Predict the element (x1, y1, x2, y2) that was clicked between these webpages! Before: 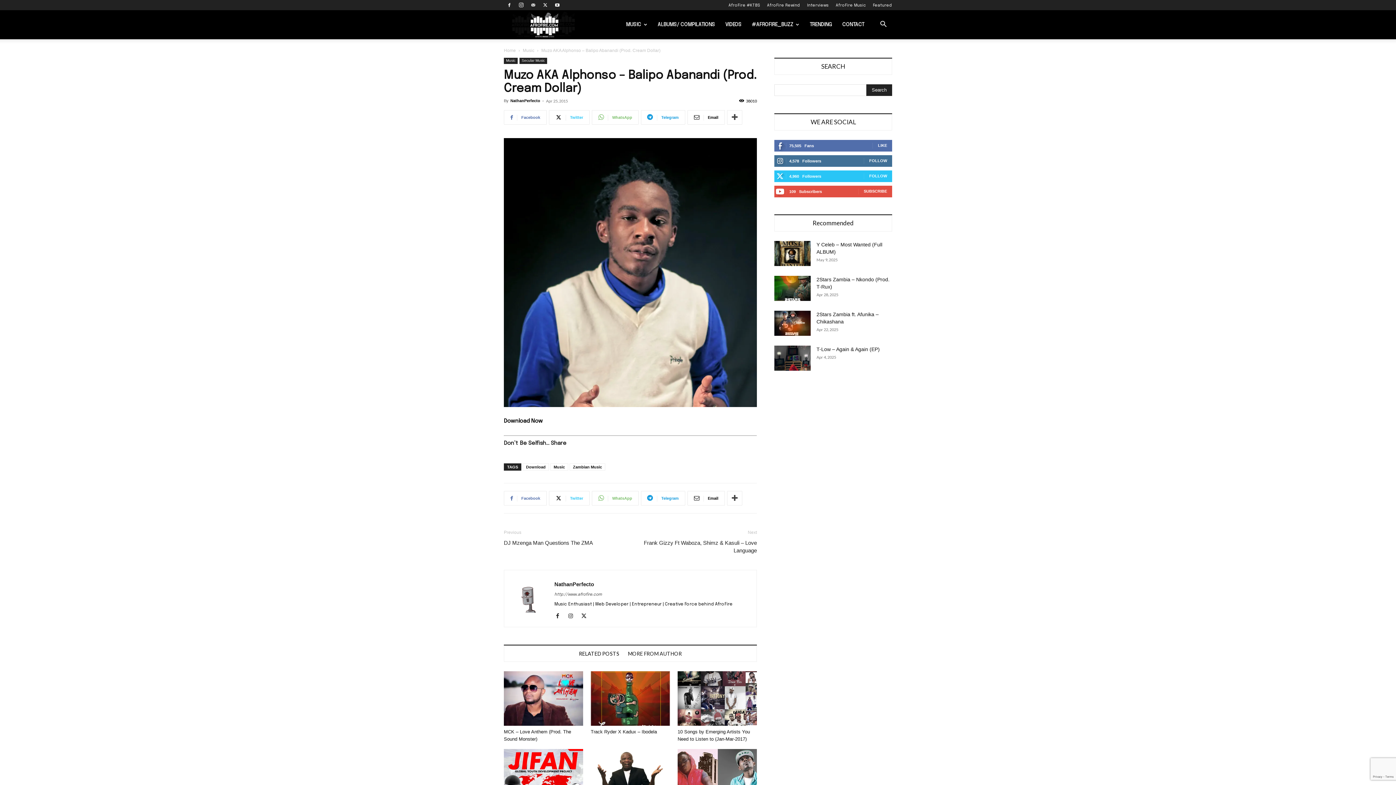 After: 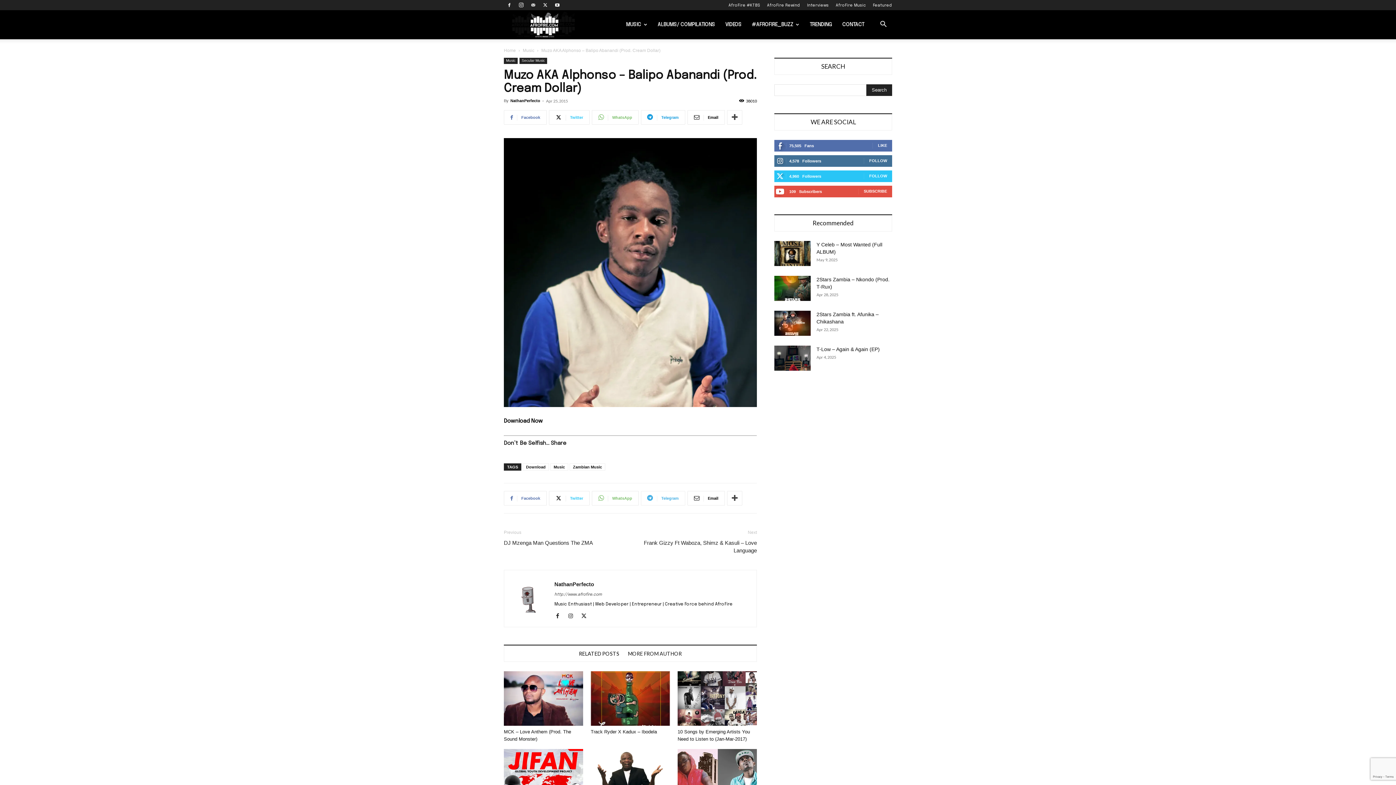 Action: bbox: (641, 491, 685, 505) label: Telegram